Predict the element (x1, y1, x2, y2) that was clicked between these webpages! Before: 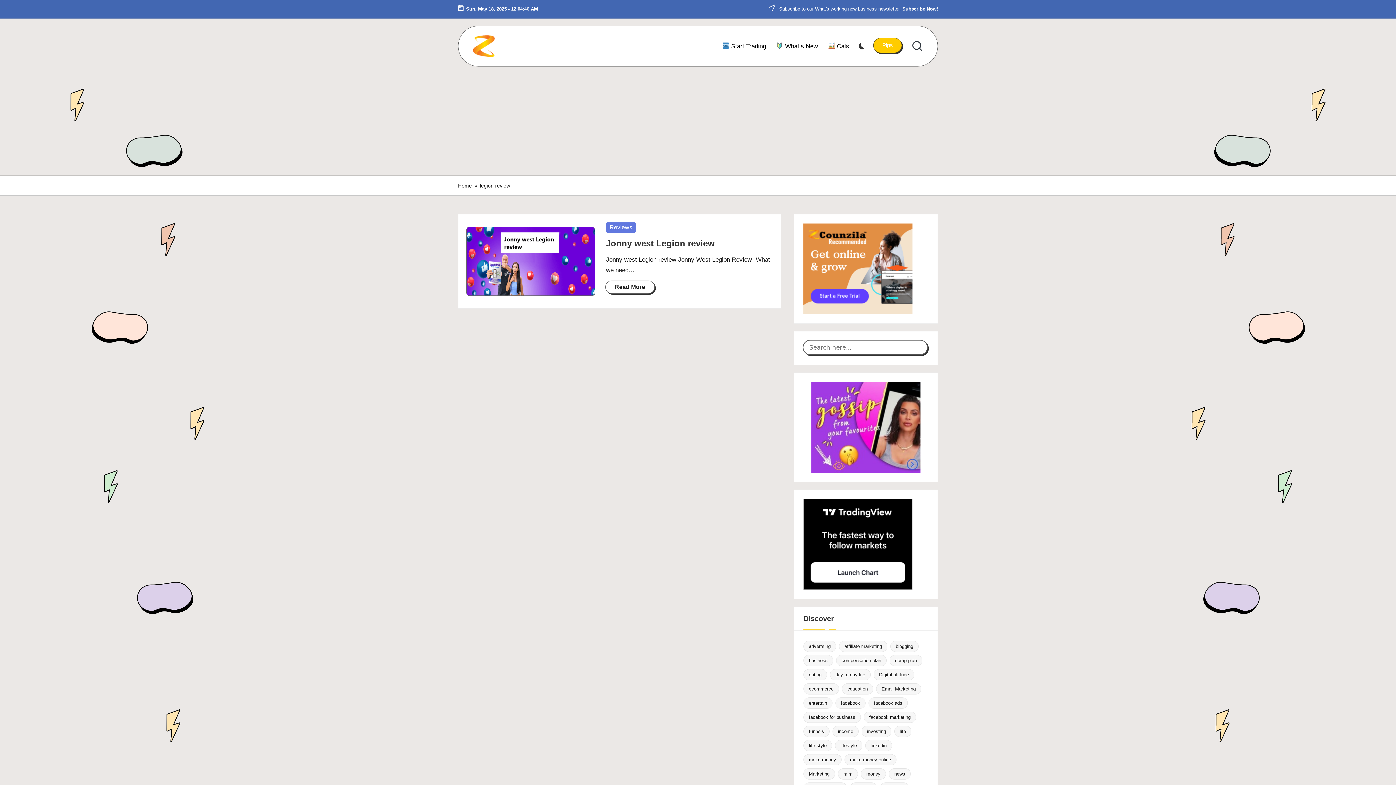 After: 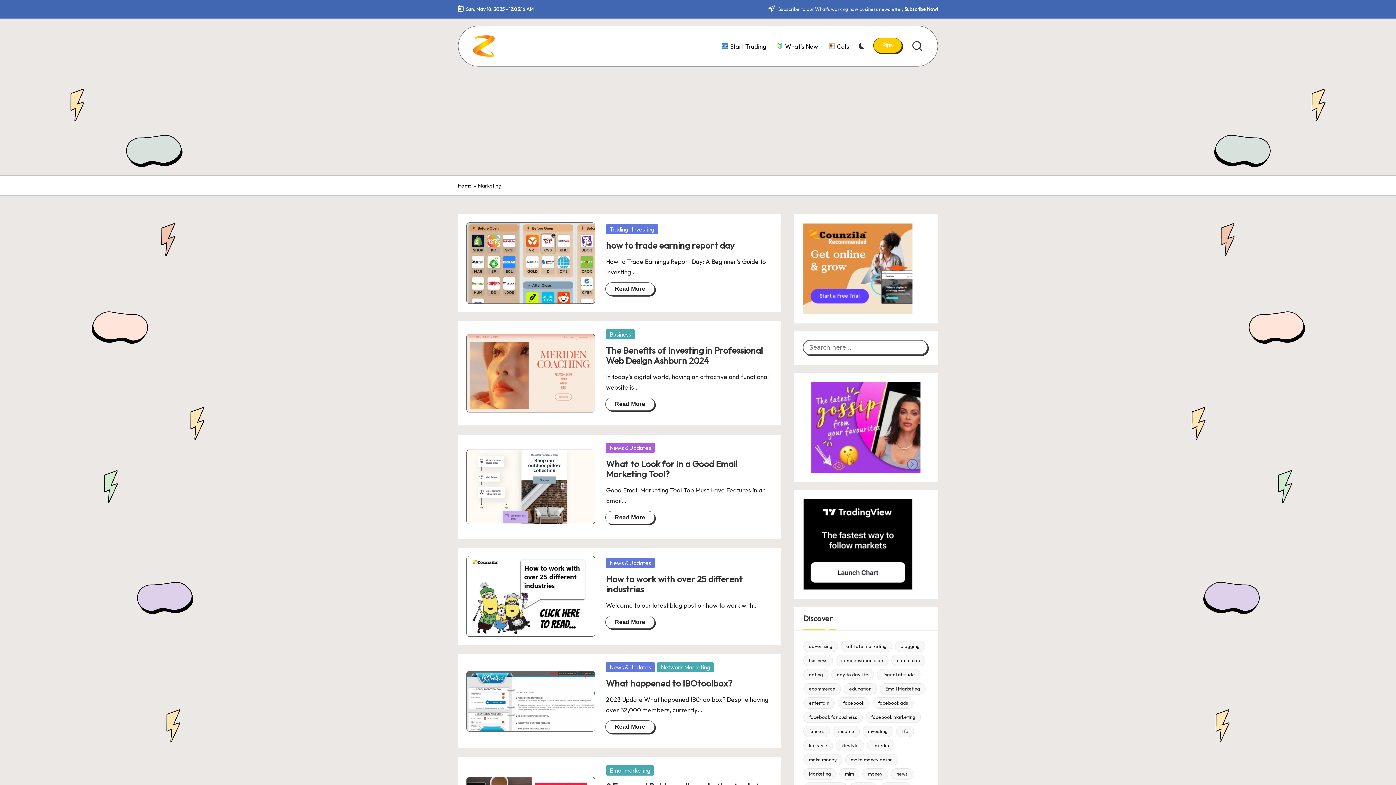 Action: bbox: (803, 768, 835, 780) label: Marketing (27 items)